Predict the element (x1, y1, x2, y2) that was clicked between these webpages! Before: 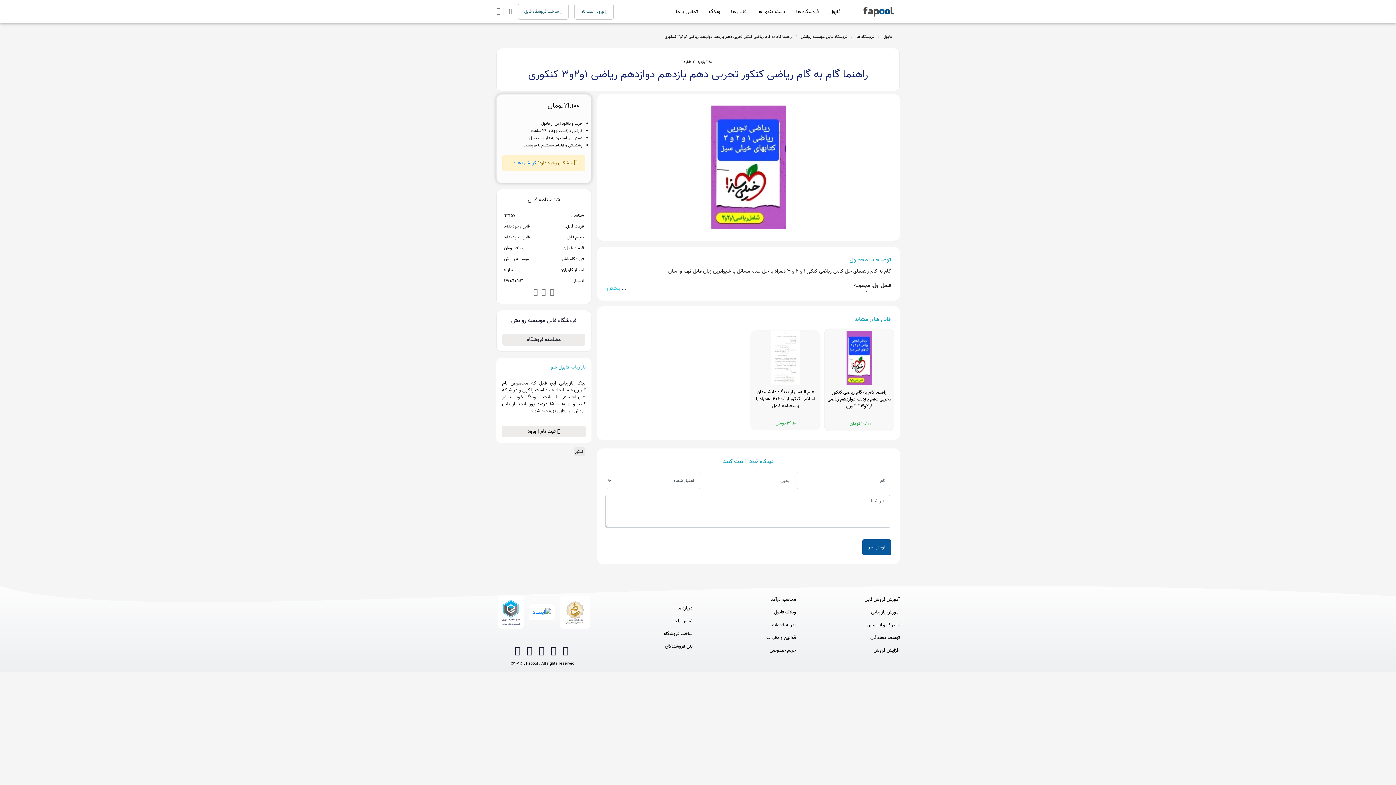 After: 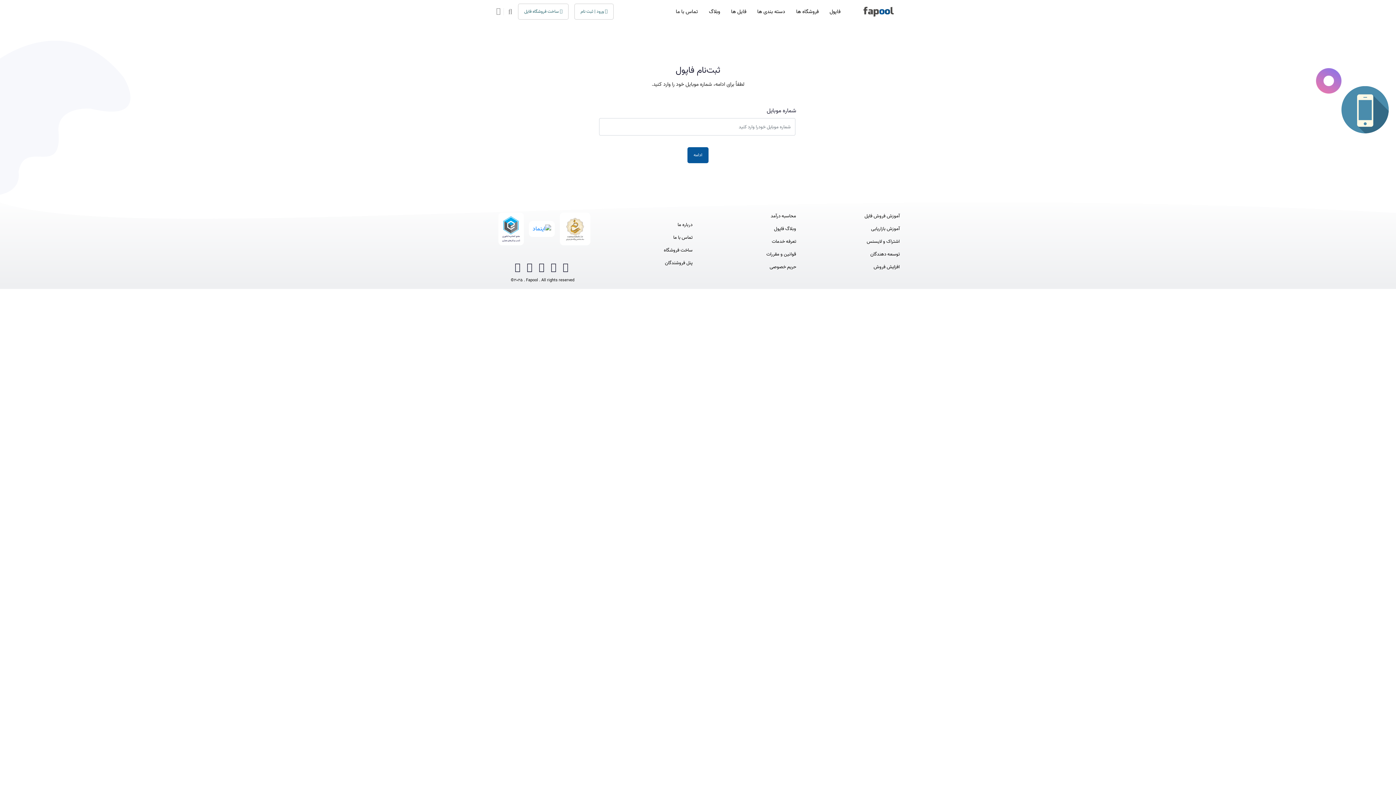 Action: bbox: (600, 630, 692, 637) label: ساخت فروشگاه